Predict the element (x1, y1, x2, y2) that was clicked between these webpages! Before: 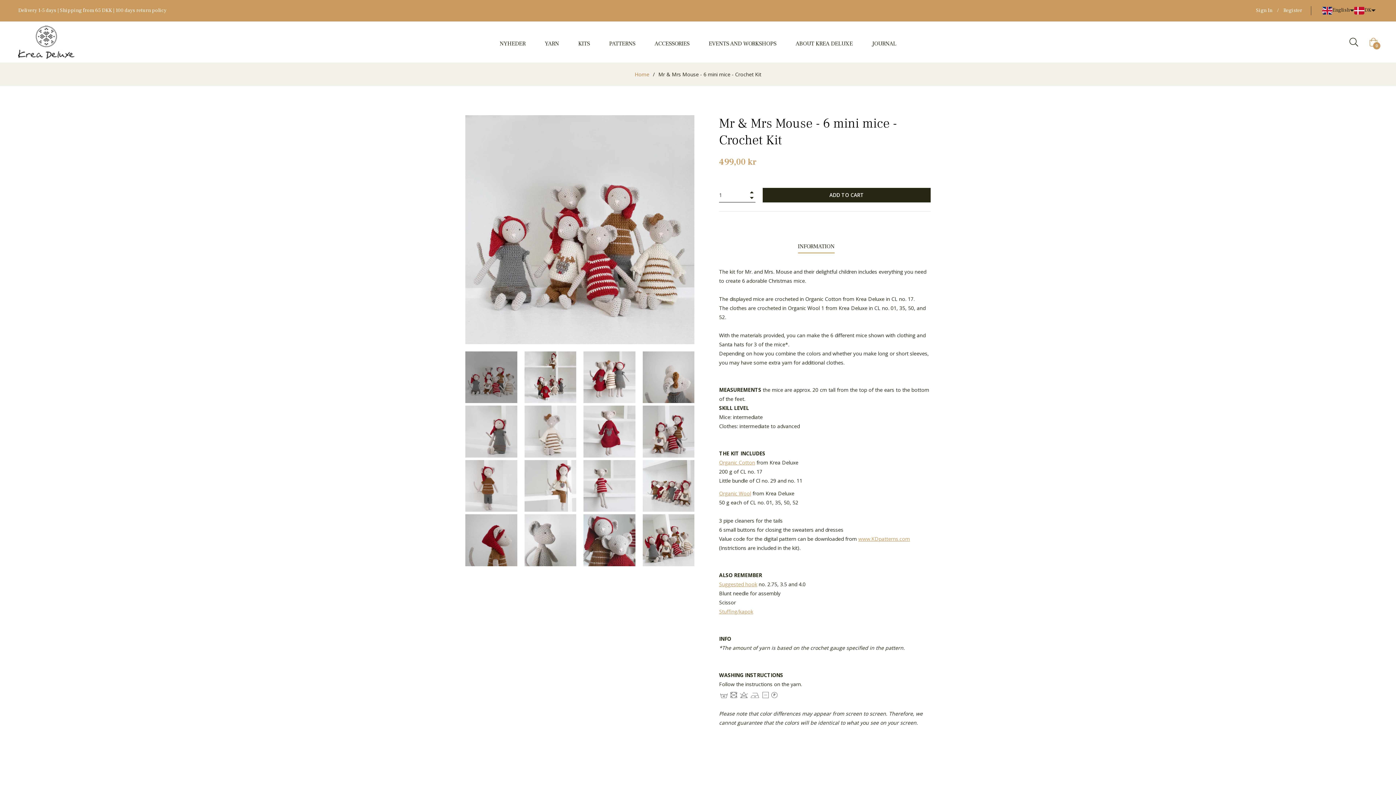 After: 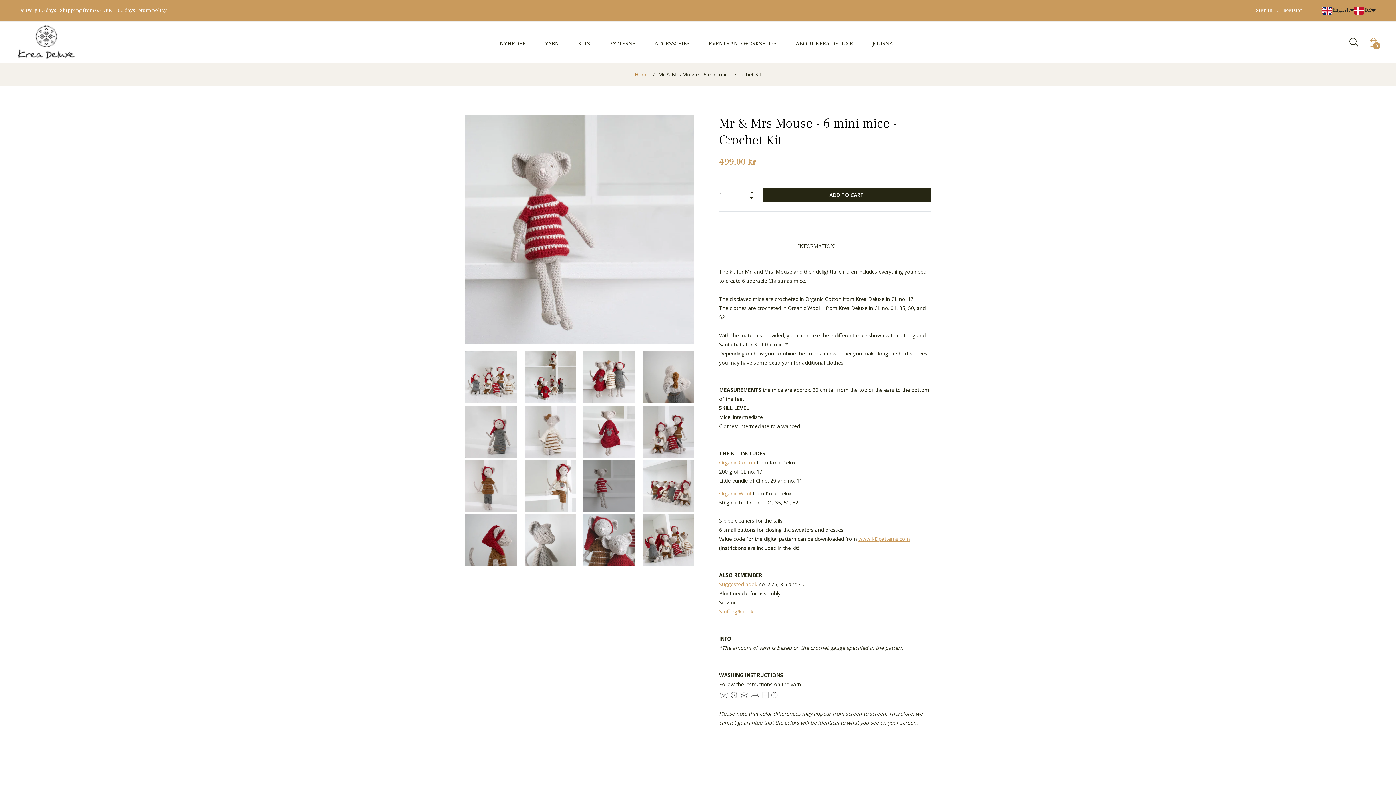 Action: bbox: (583, 460, 635, 512)